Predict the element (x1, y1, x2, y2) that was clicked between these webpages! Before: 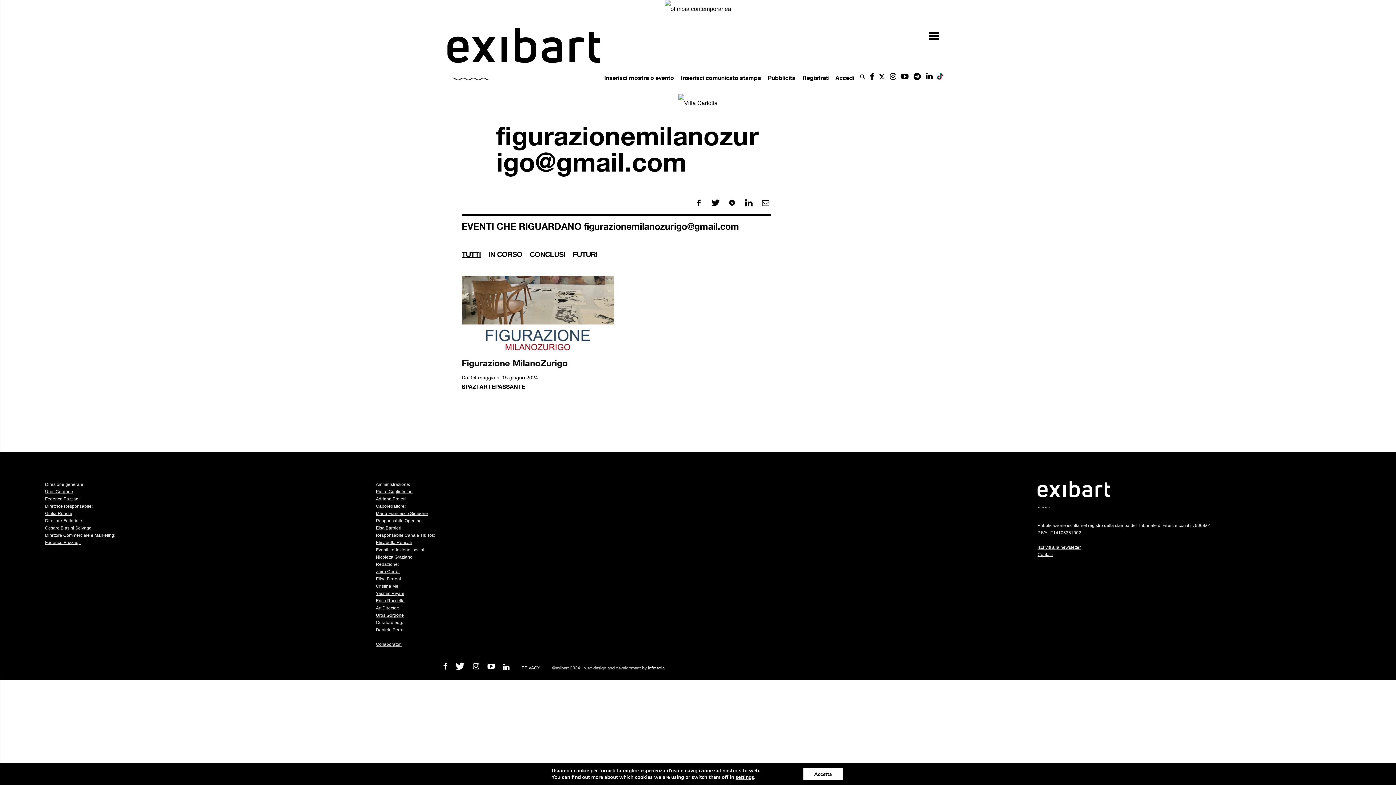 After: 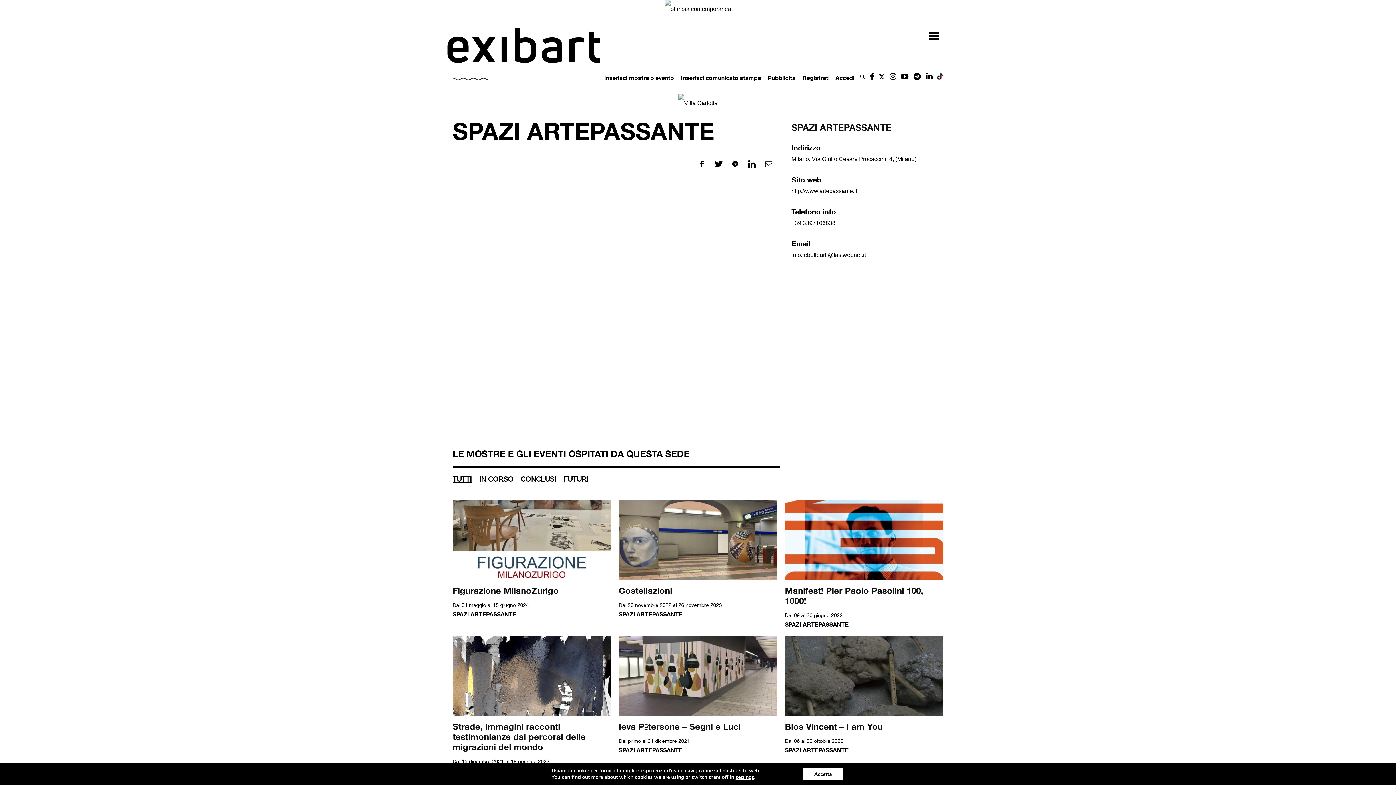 Action: bbox: (461, 383, 525, 390) label: SPAZI ARTEPASSANTE